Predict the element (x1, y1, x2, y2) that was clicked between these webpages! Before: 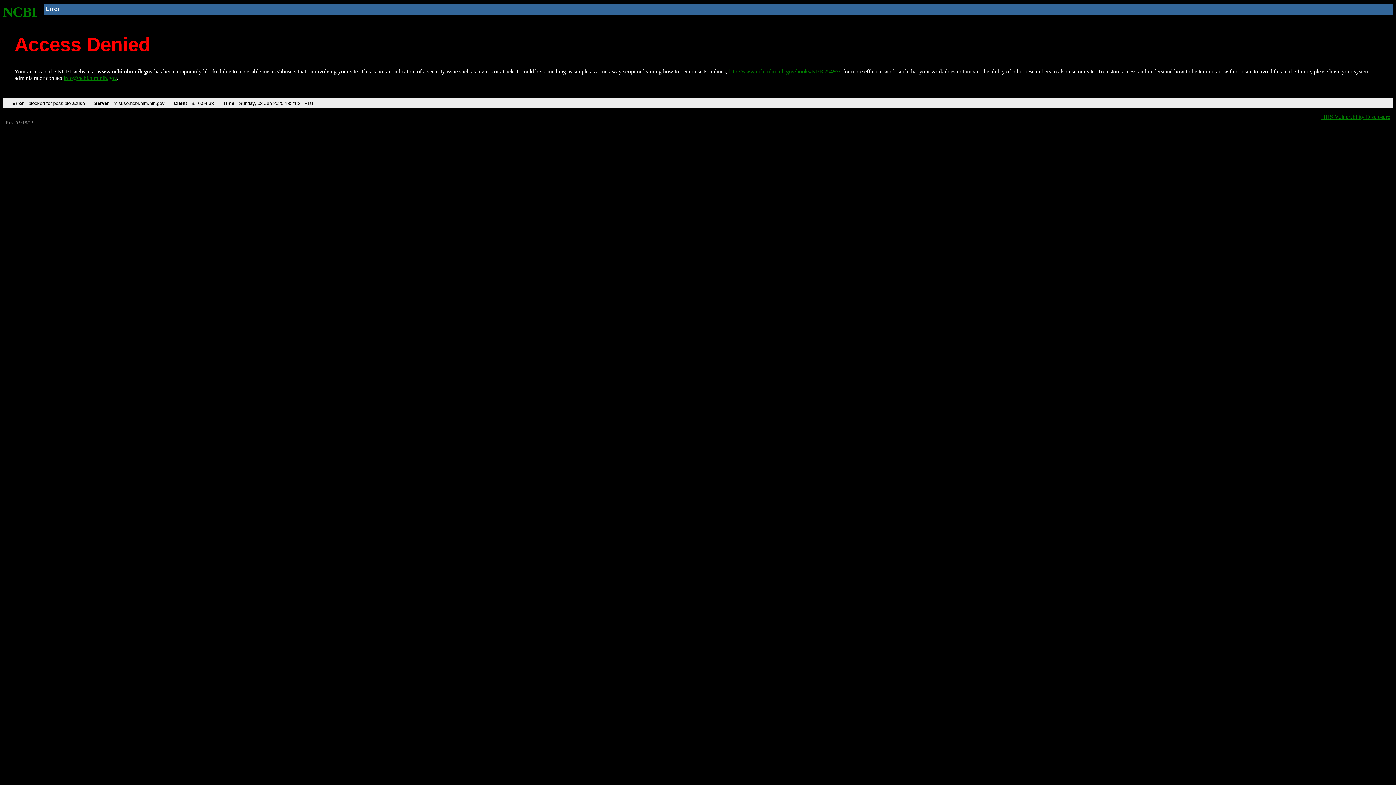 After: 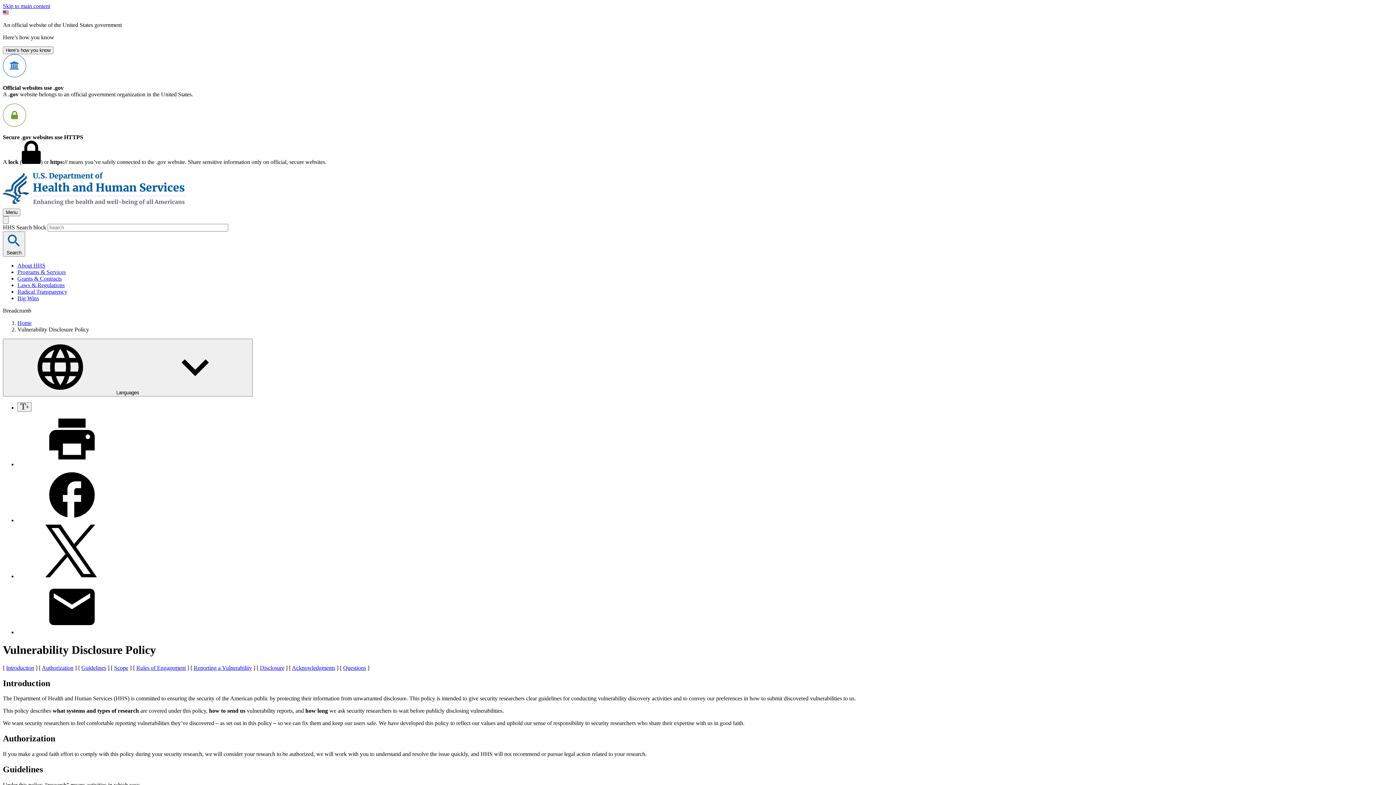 Action: bbox: (1321, 113, 1390, 119) label: HHS Vulnerability Disclosure